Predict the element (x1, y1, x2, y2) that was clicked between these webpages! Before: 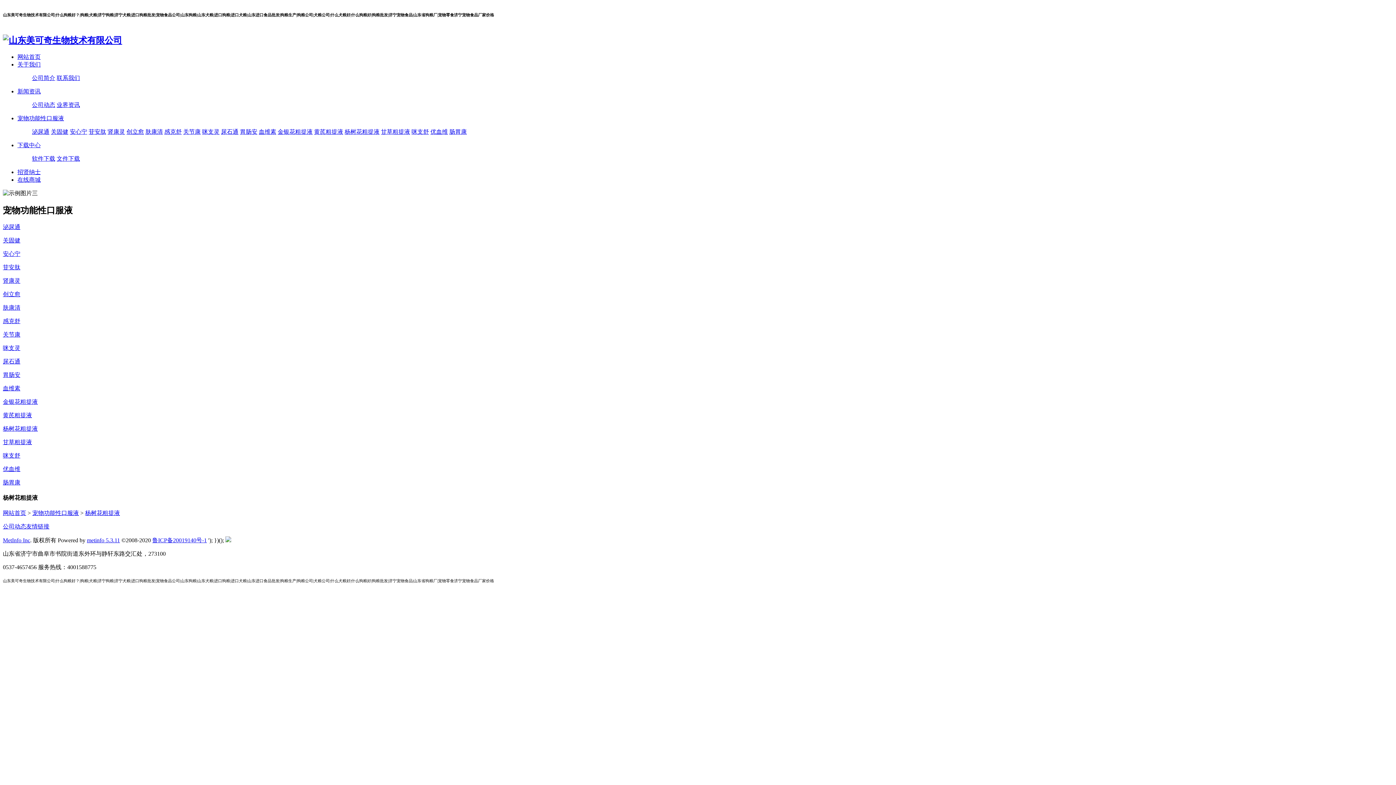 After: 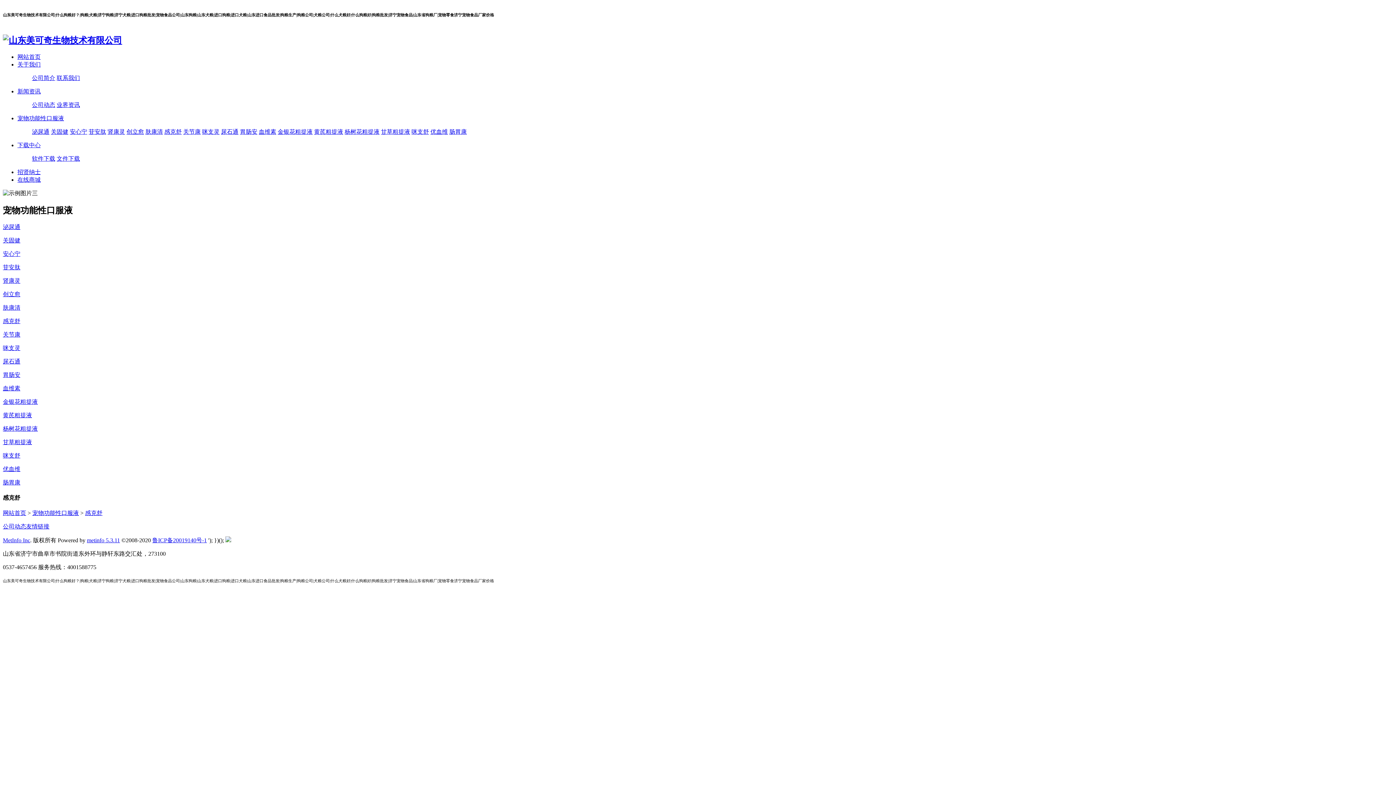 Action: bbox: (164, 128, 181, 134) label: 感克舒